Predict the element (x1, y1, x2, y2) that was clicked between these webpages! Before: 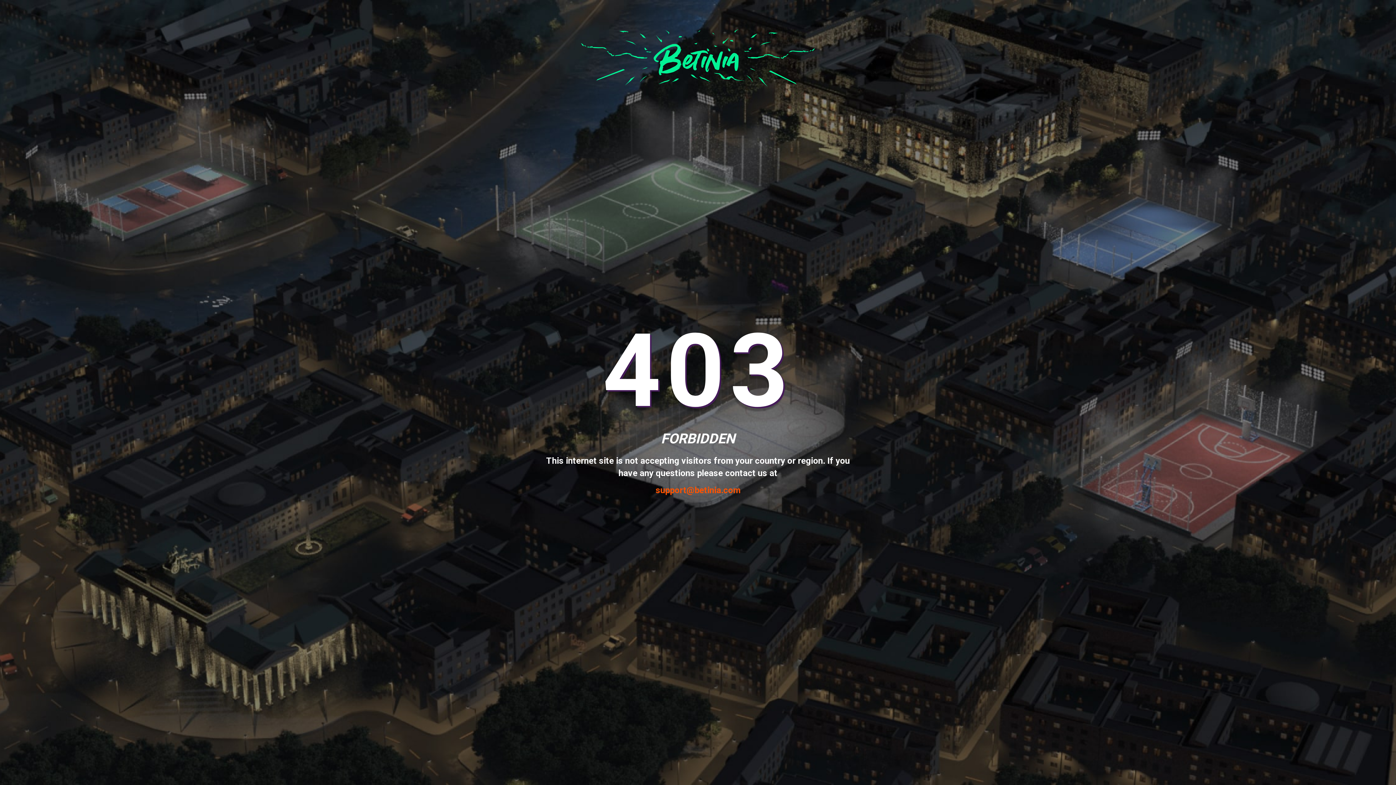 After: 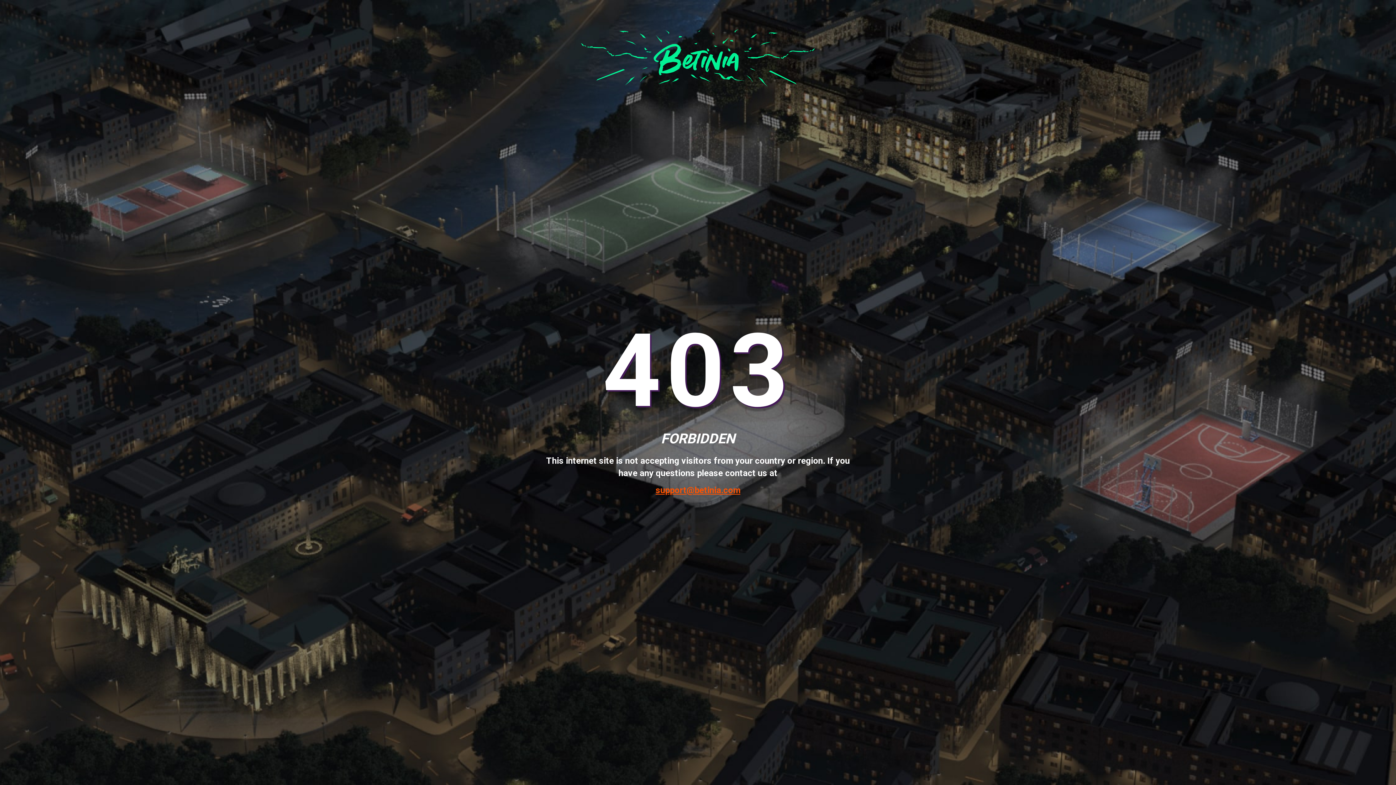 Action: bbox: (538, 486, 858, 495) label: support@betinia.com